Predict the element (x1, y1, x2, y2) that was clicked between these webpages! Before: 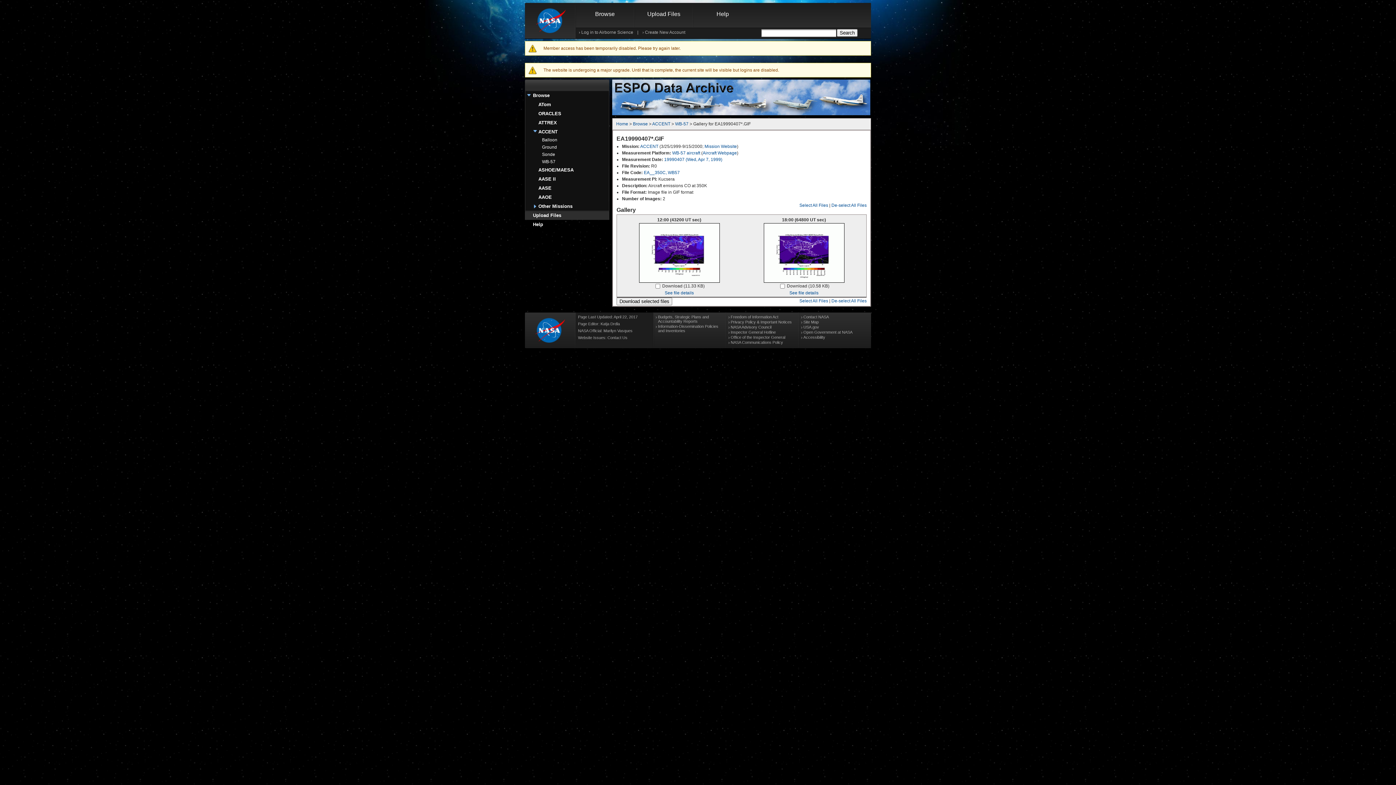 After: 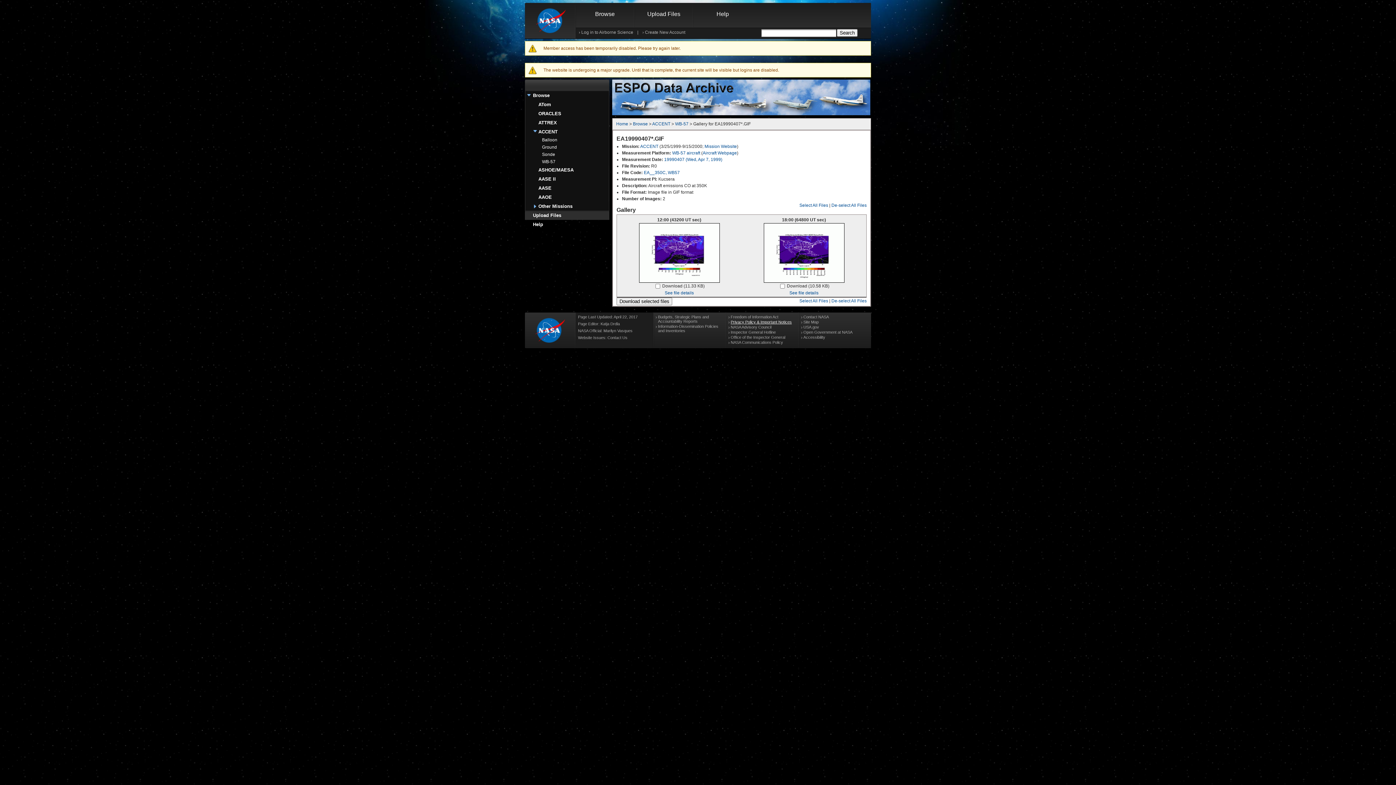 Action: label: Privacy Policy & Important Notices bbox: (730, 320, 792, 324)